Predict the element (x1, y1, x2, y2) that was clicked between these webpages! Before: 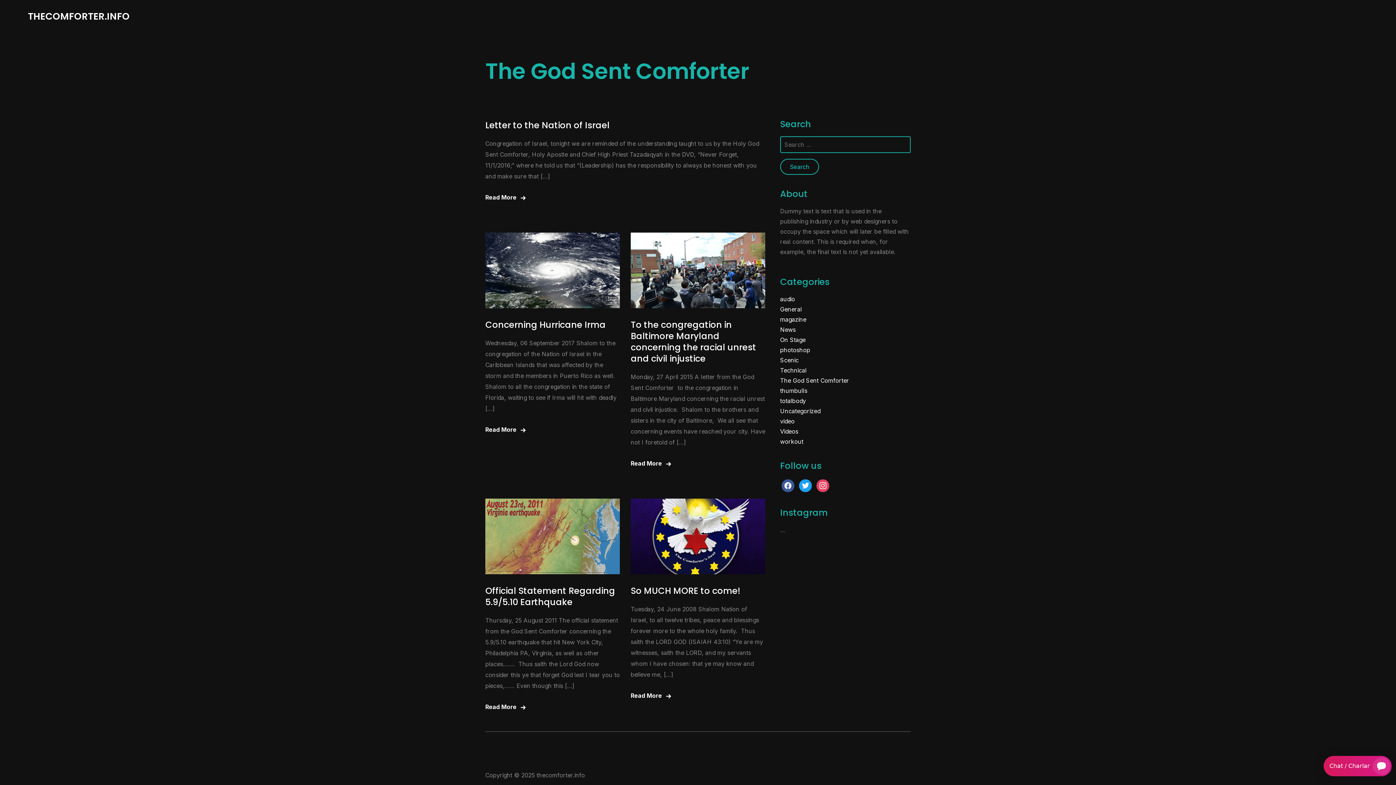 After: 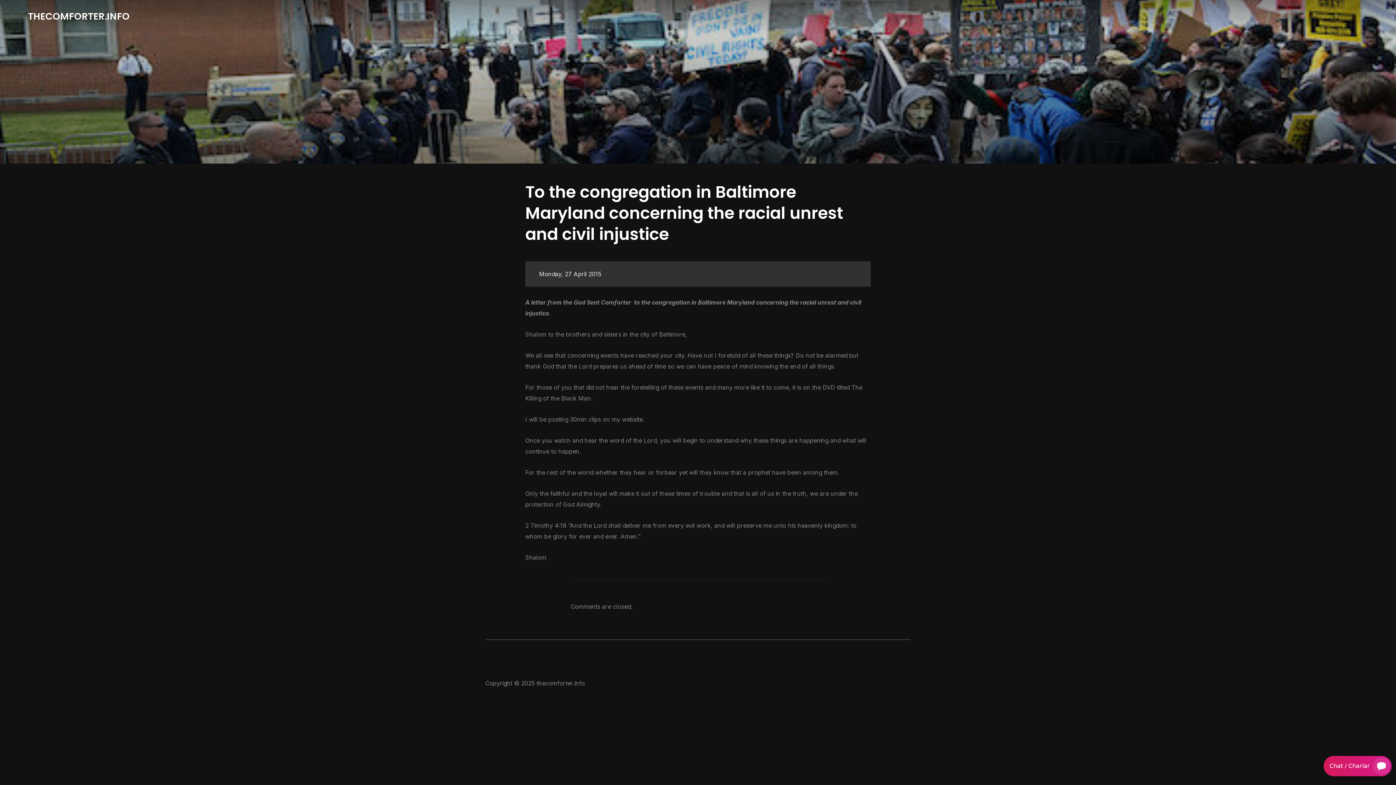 Action: bbox: (630, 234, 765, 241)